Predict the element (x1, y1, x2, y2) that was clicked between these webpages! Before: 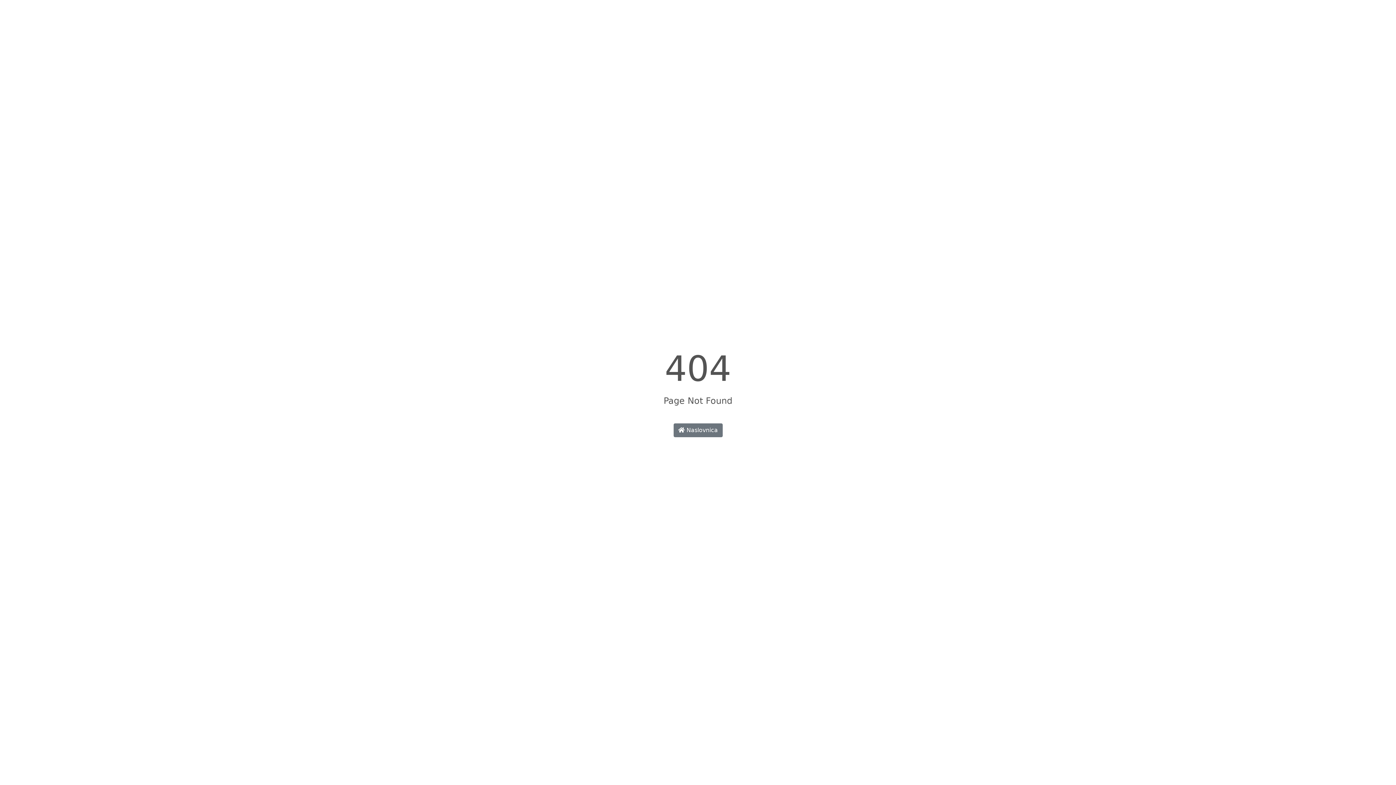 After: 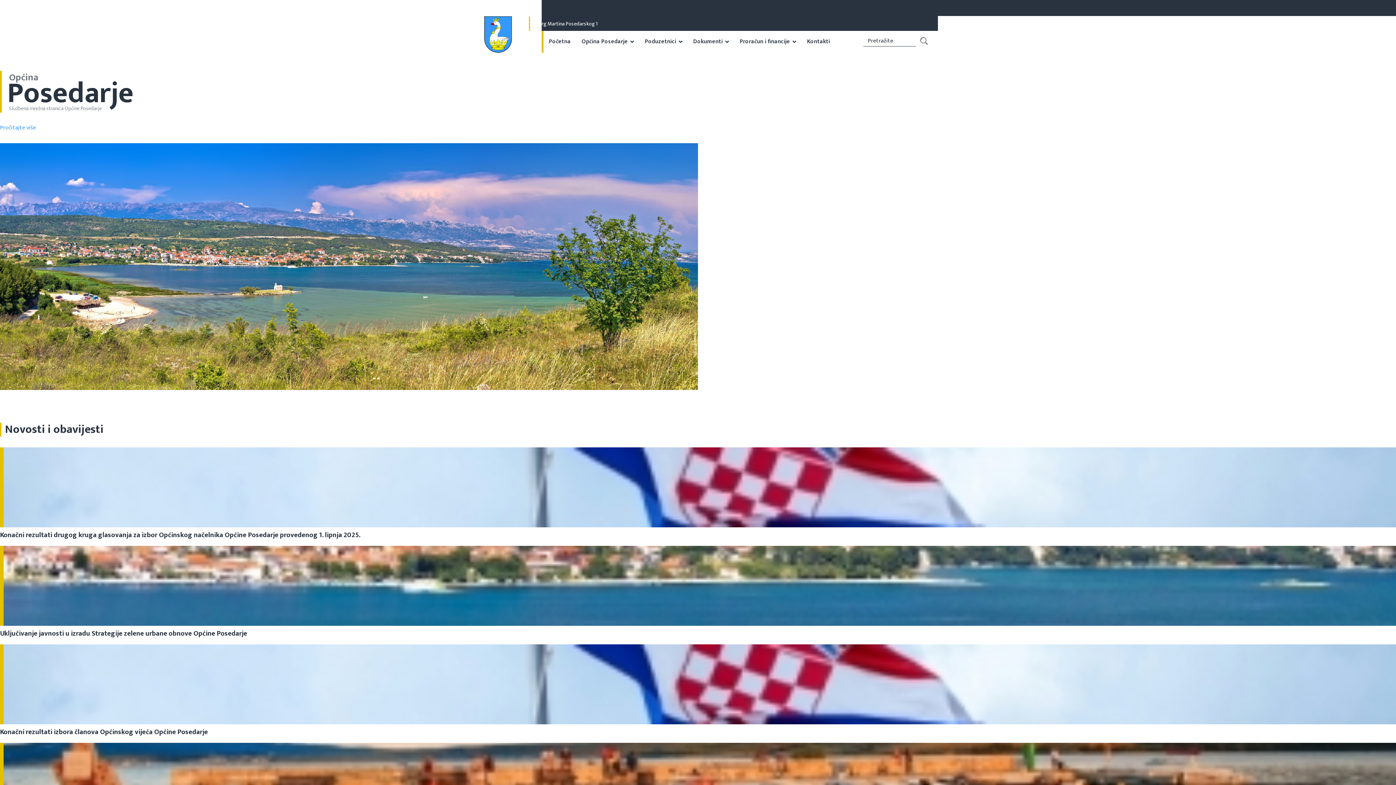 Action: bbox: (673, 423, 722, 437) label:  Naslovnica